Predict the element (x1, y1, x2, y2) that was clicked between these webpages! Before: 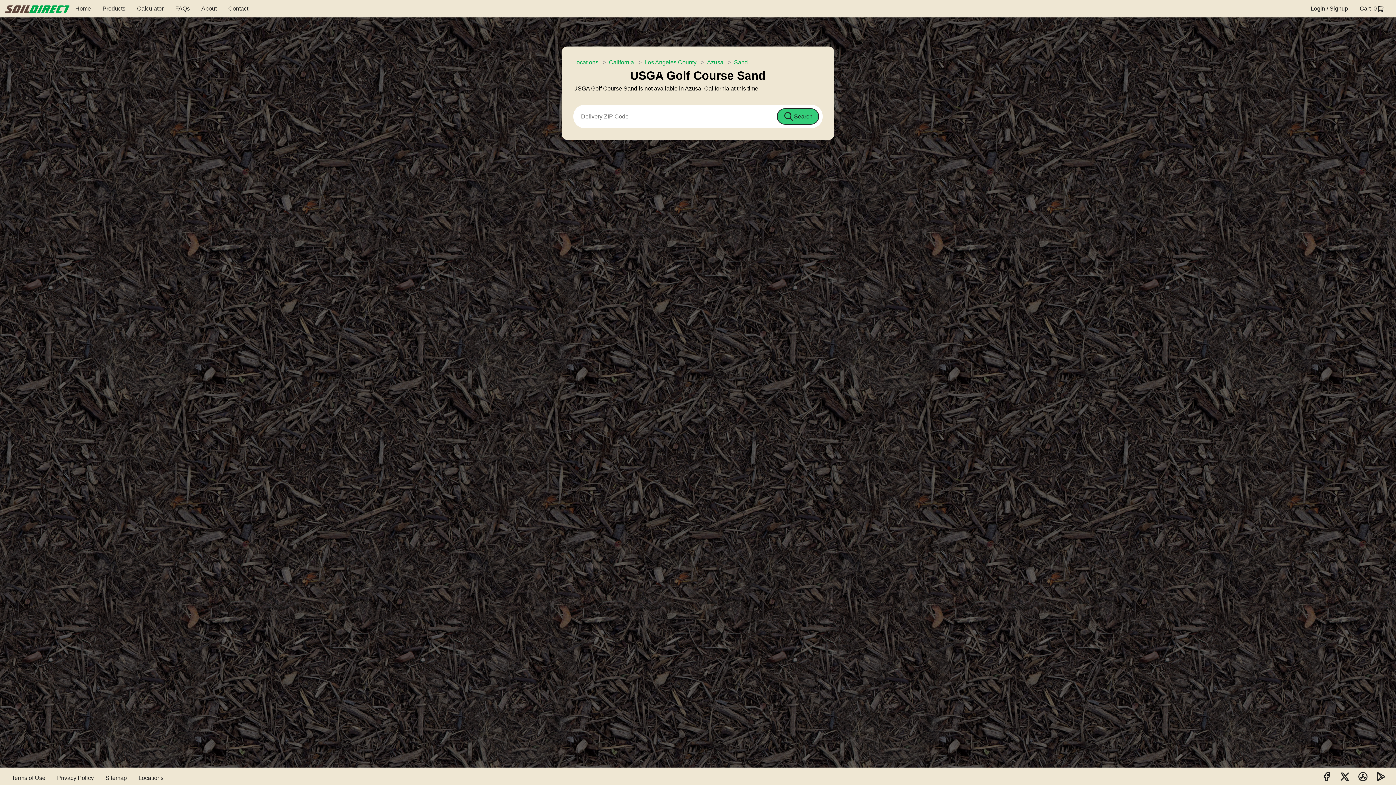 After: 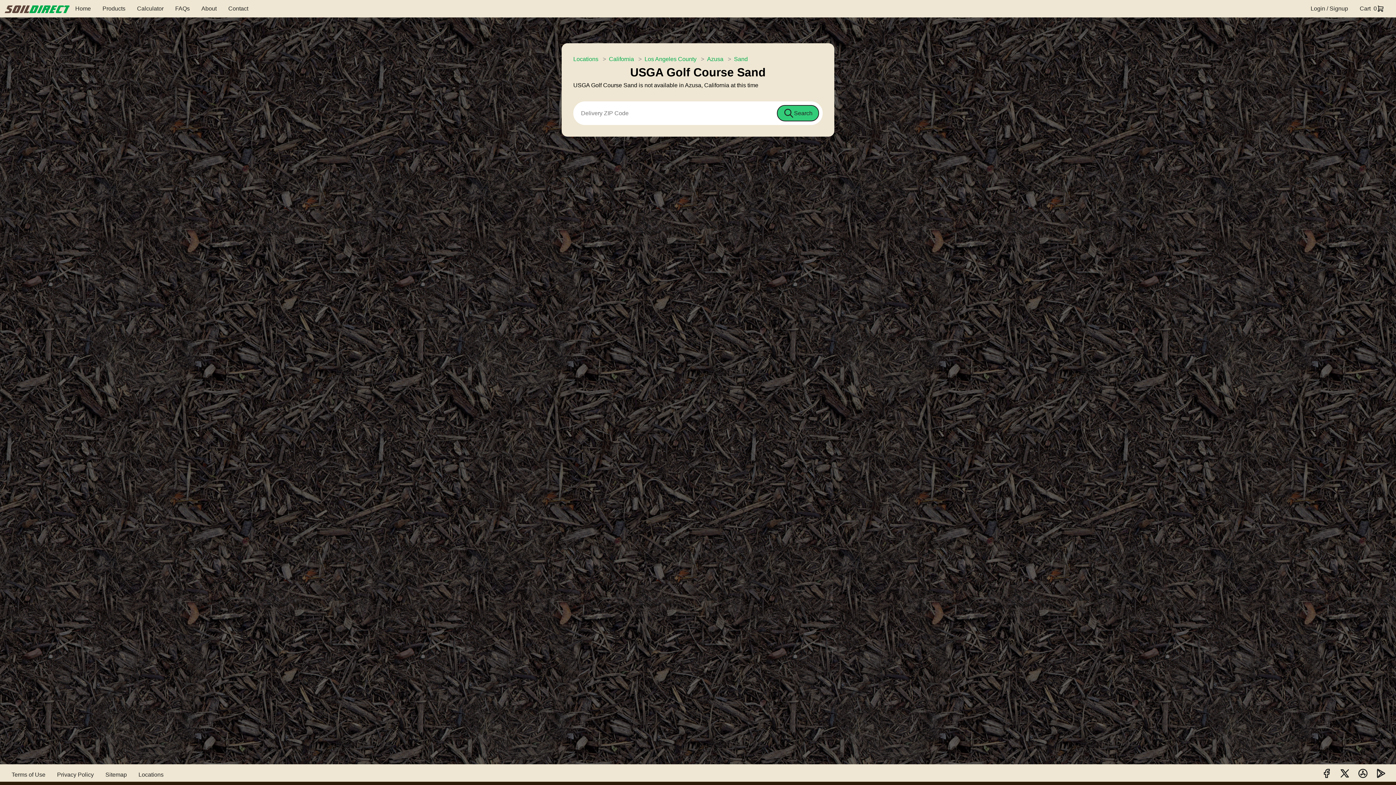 Action: bbox: (1336, 768, 1354, 788)